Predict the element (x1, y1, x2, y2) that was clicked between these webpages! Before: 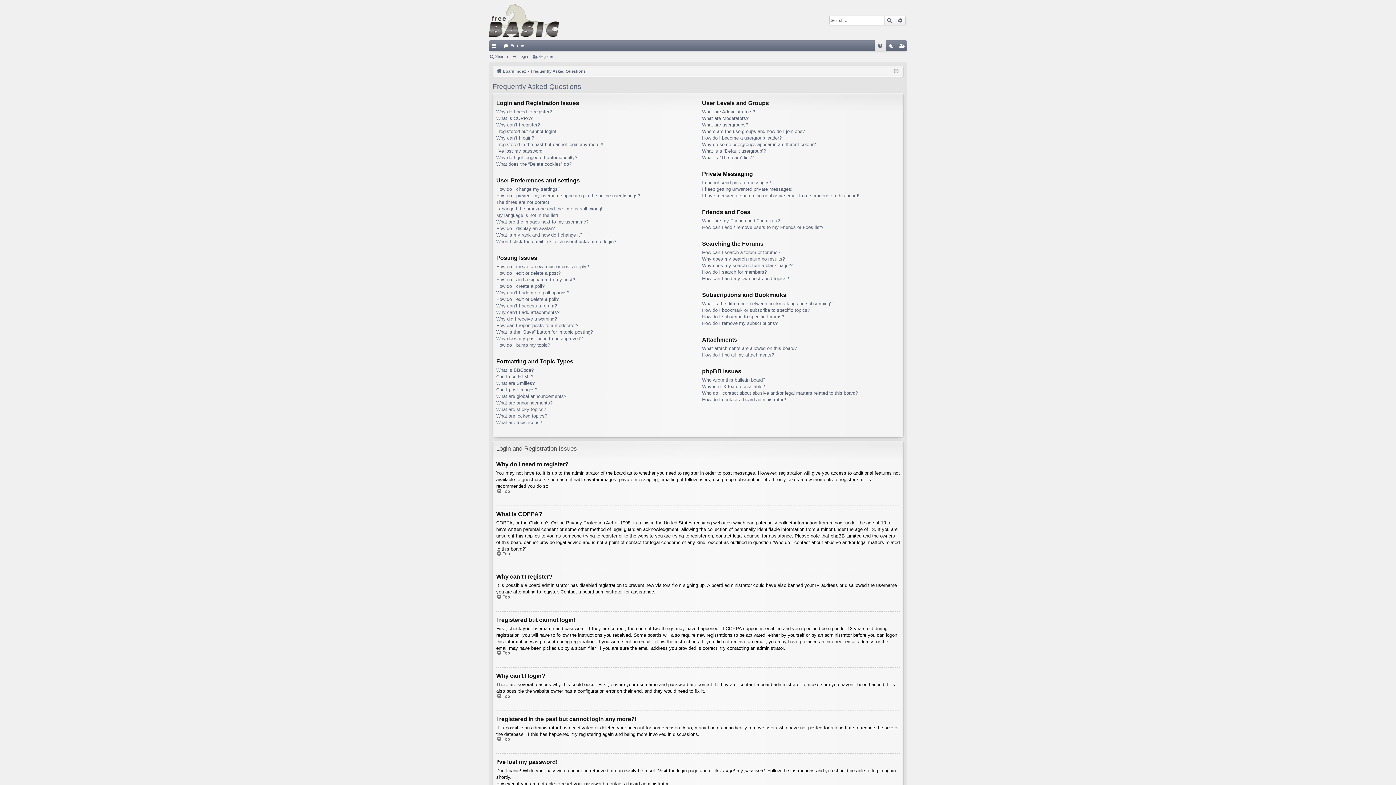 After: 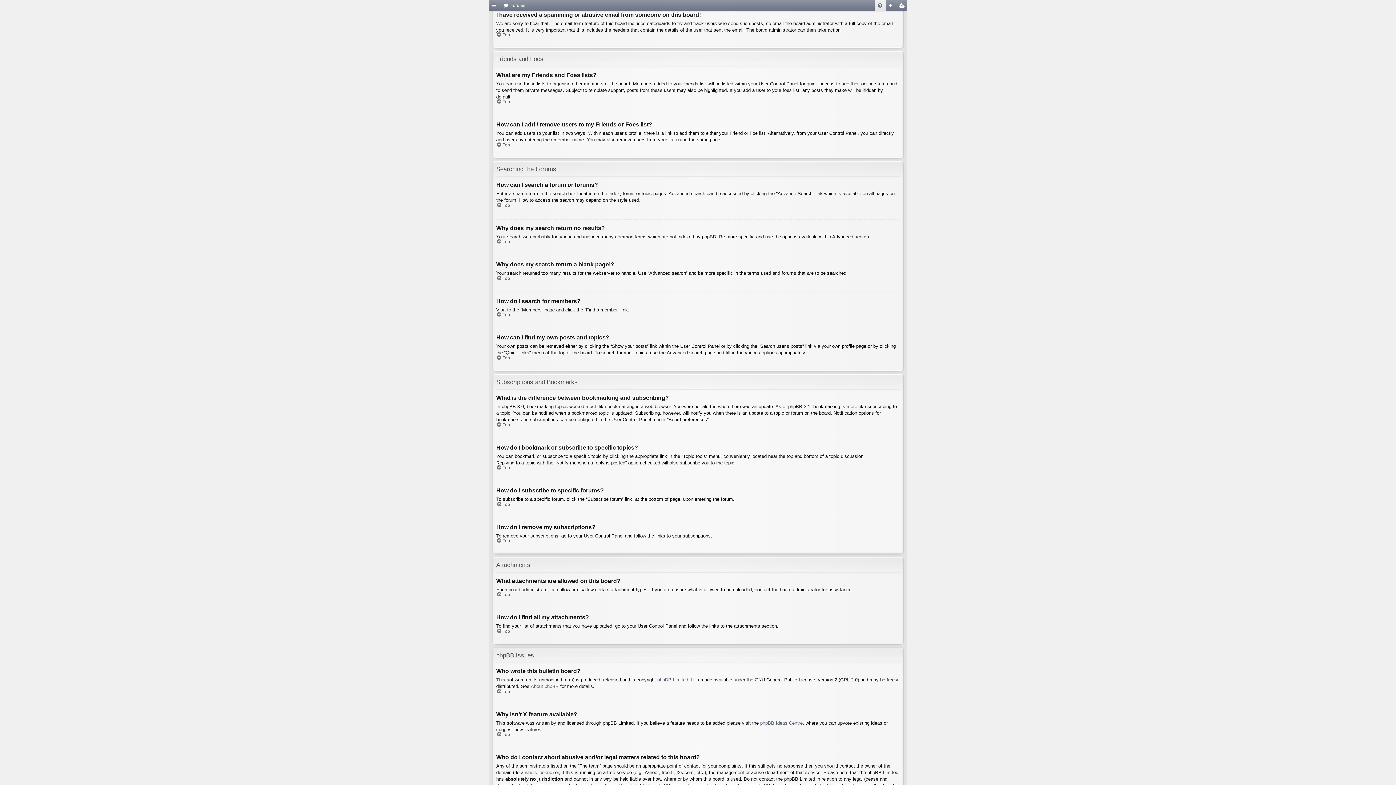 Action: label: I have received a spamming or abusive email from someone on this board! bbox: (702, 192, 859, 199)